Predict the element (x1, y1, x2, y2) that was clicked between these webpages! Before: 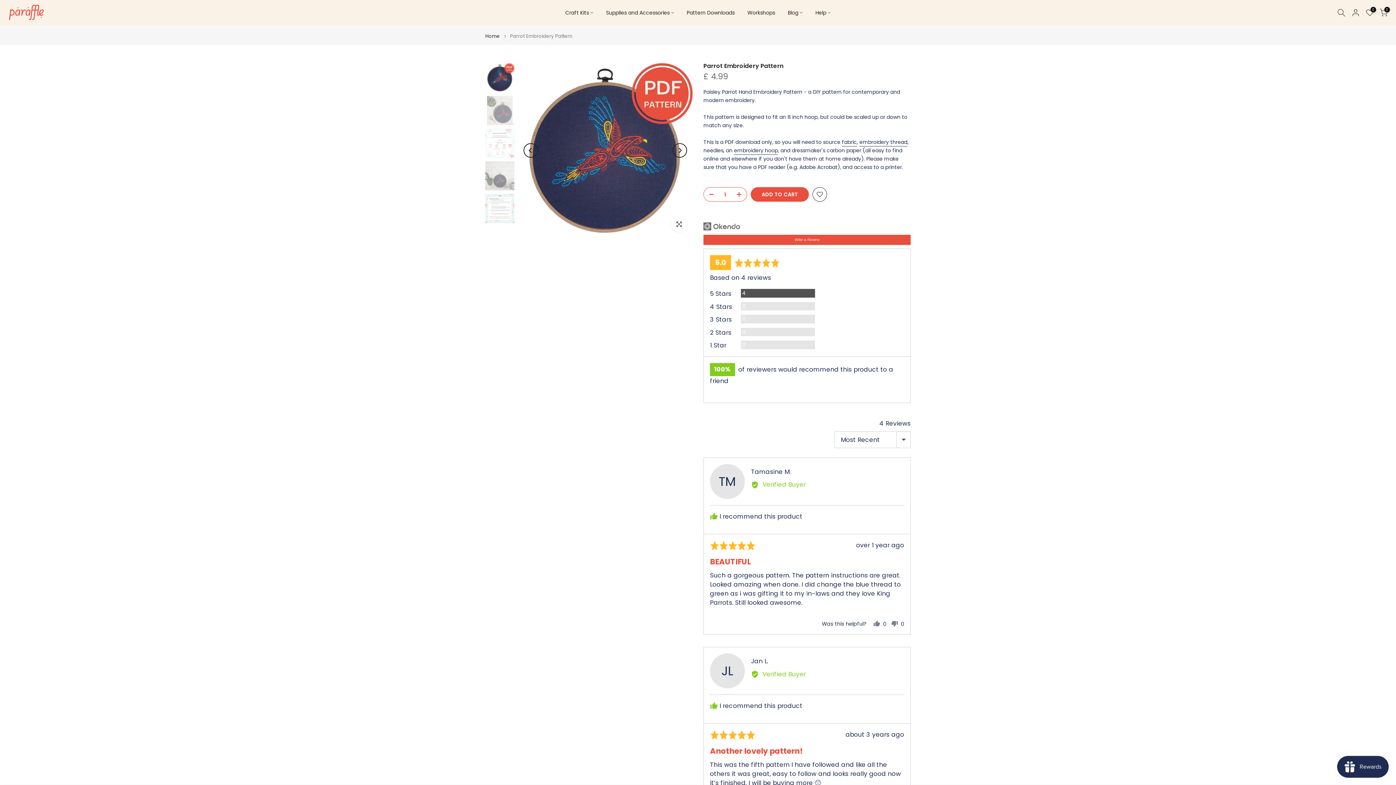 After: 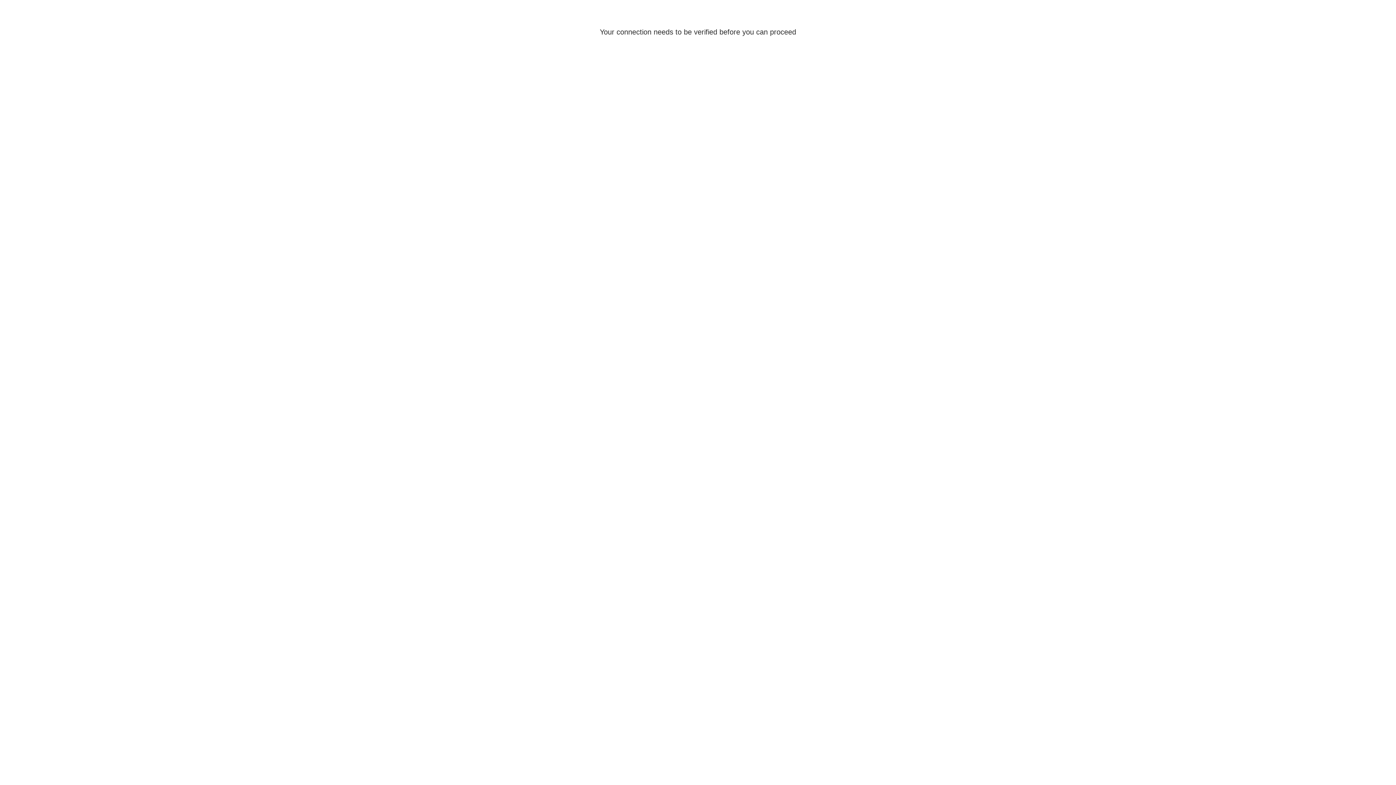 Action: bbox: (1351, 8, 1360, 17)